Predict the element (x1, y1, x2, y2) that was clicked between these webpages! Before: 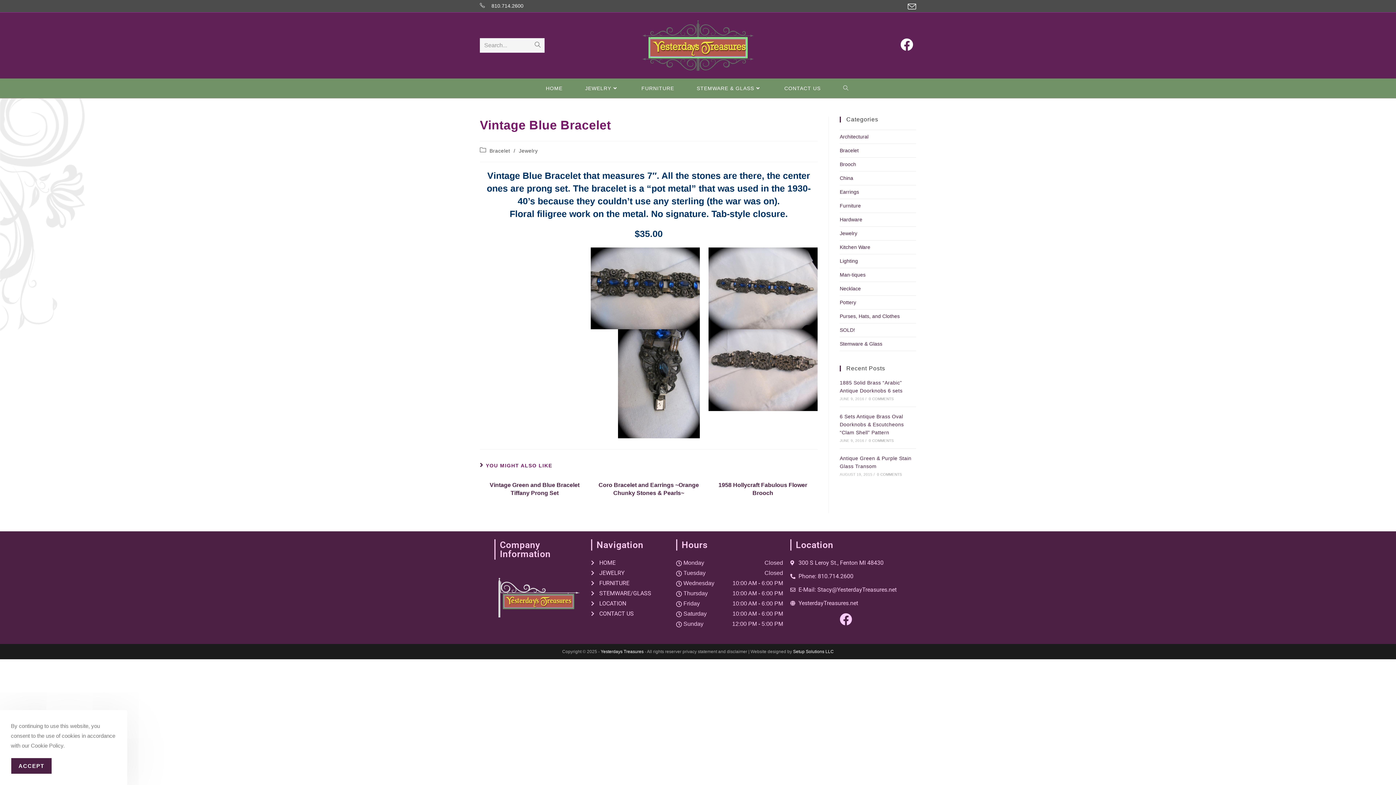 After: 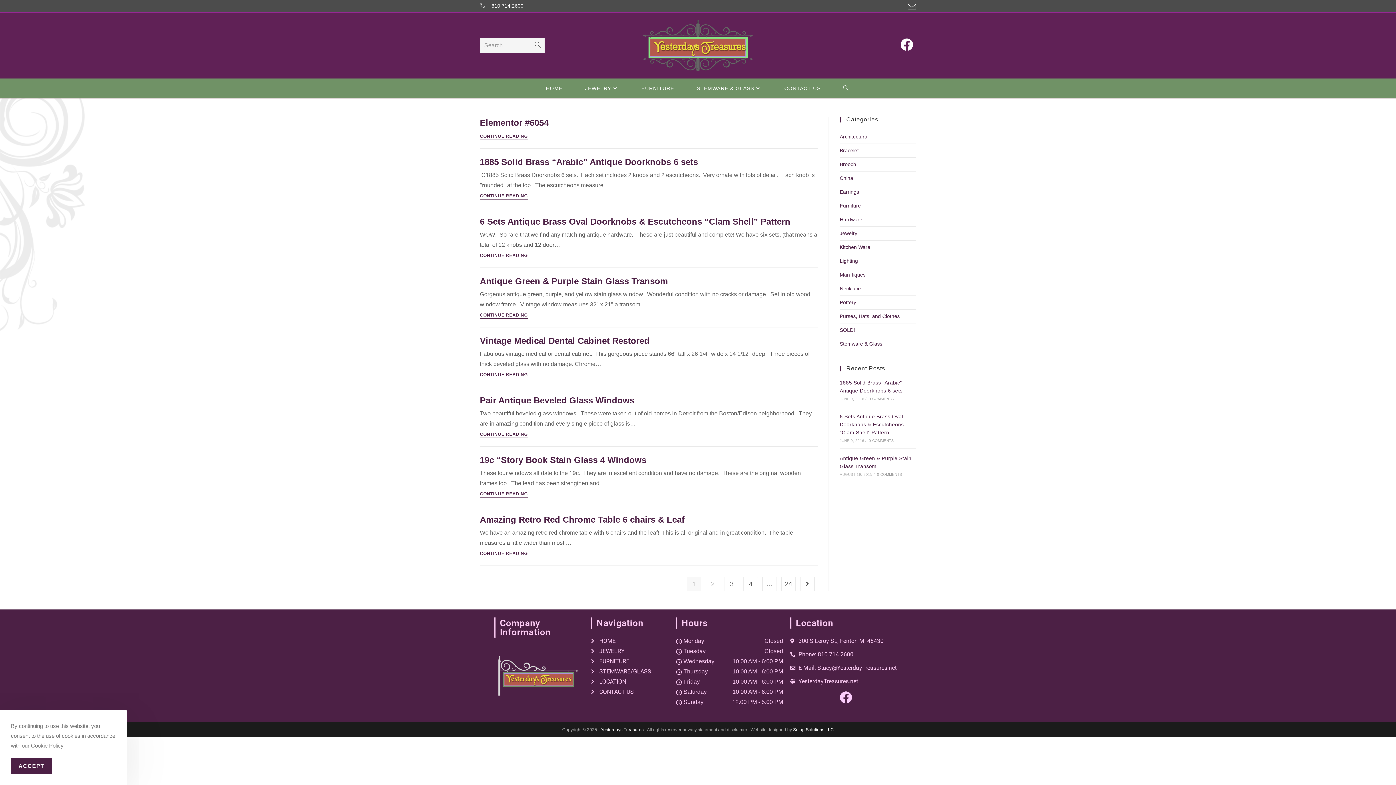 Action: bbox: (530, 38, 544, 52) label: Submit search